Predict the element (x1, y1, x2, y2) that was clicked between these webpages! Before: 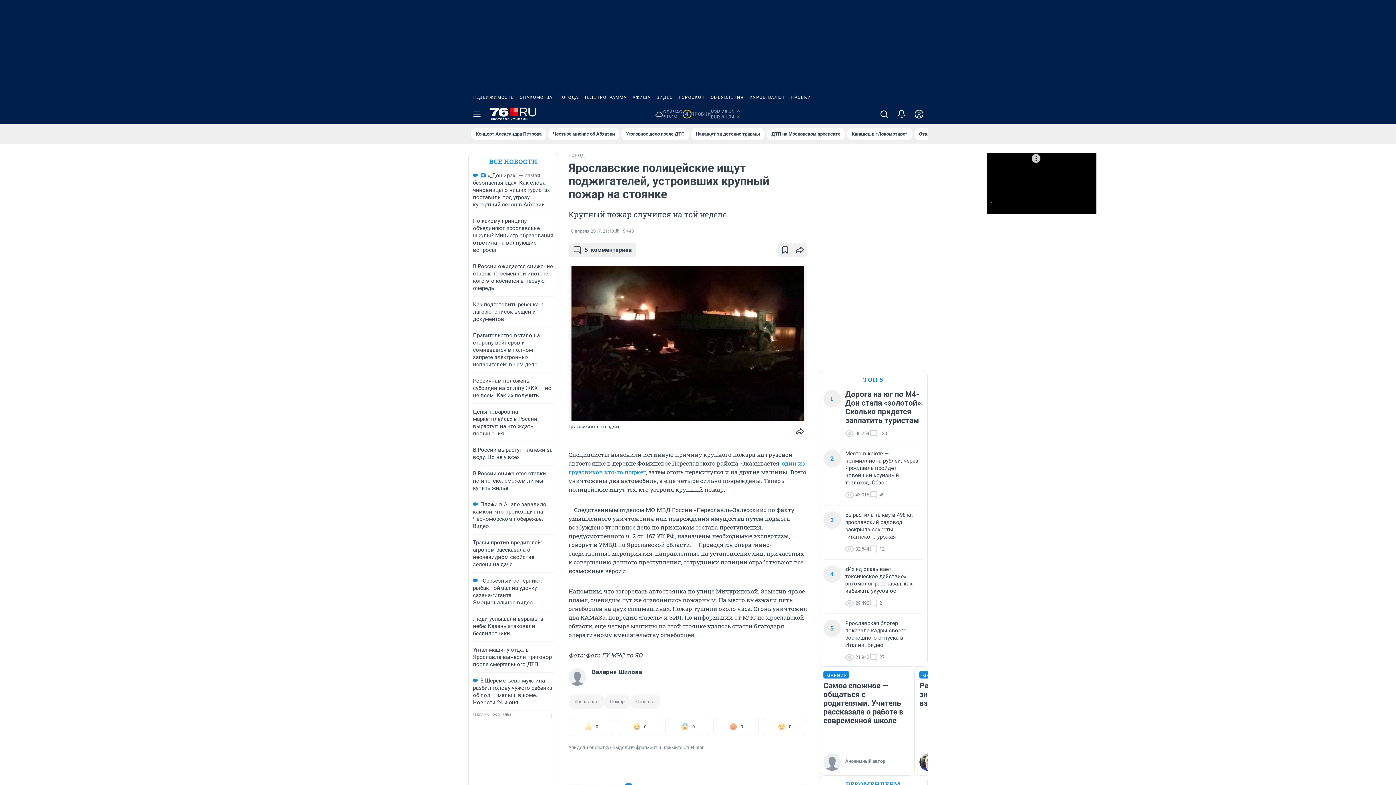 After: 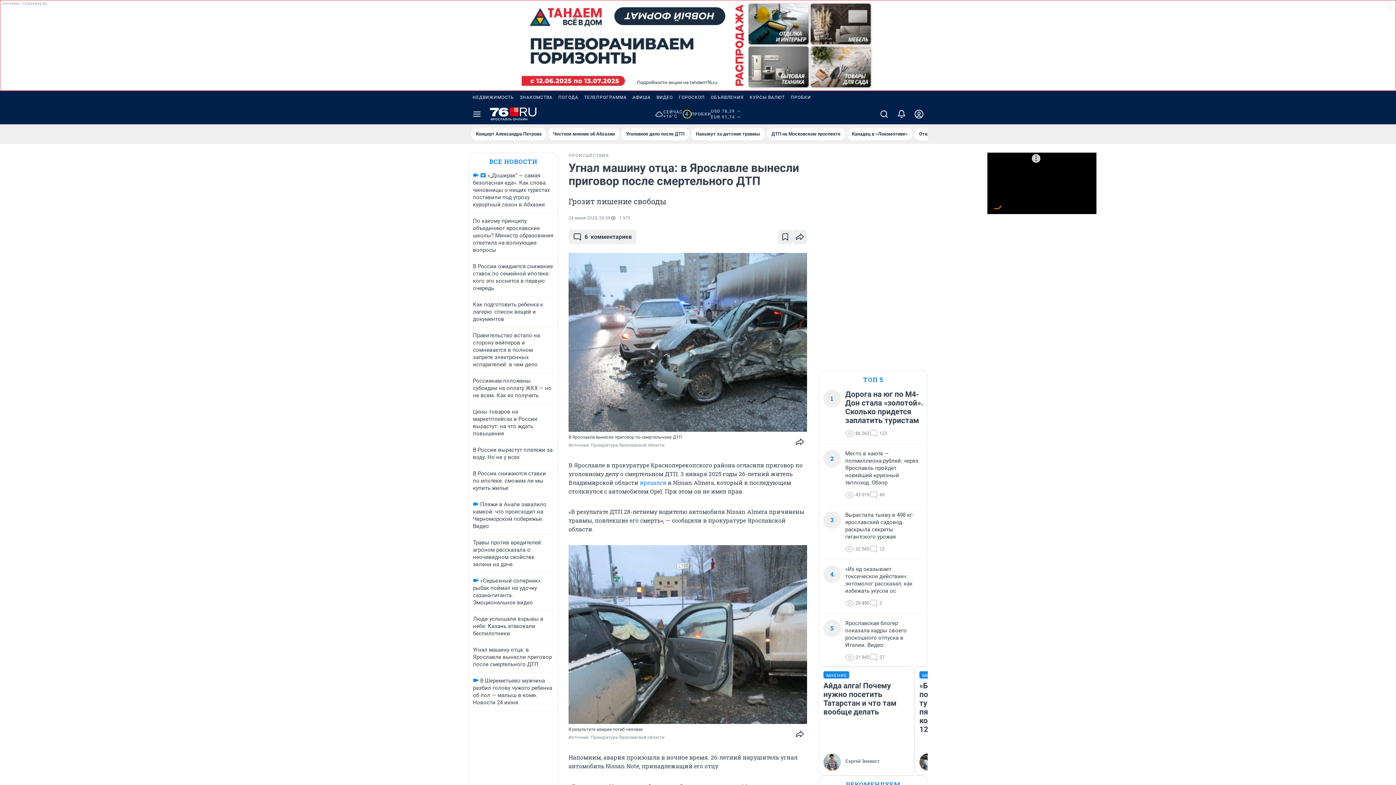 Action: bbox: (621, 128, 689, 140) label: Уголовное дело после ДТП